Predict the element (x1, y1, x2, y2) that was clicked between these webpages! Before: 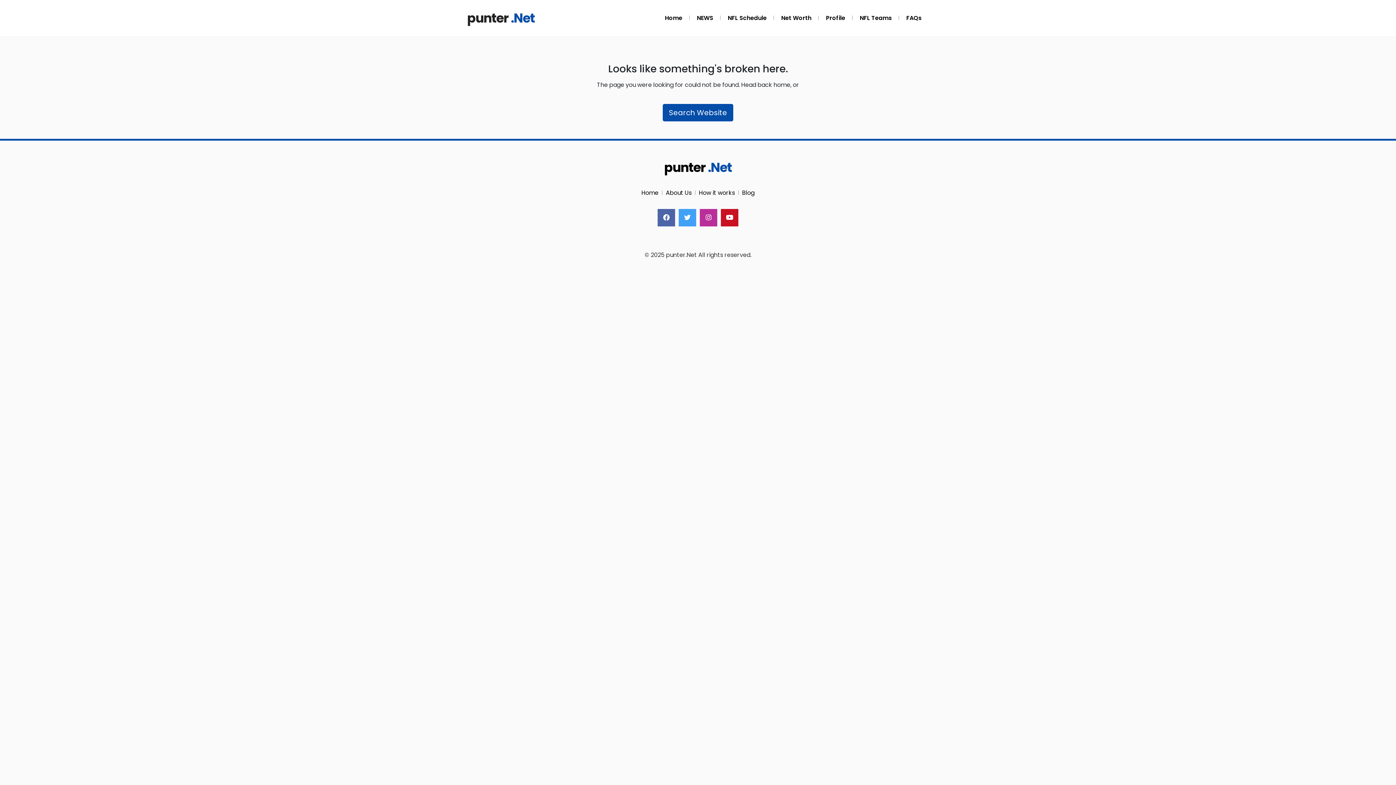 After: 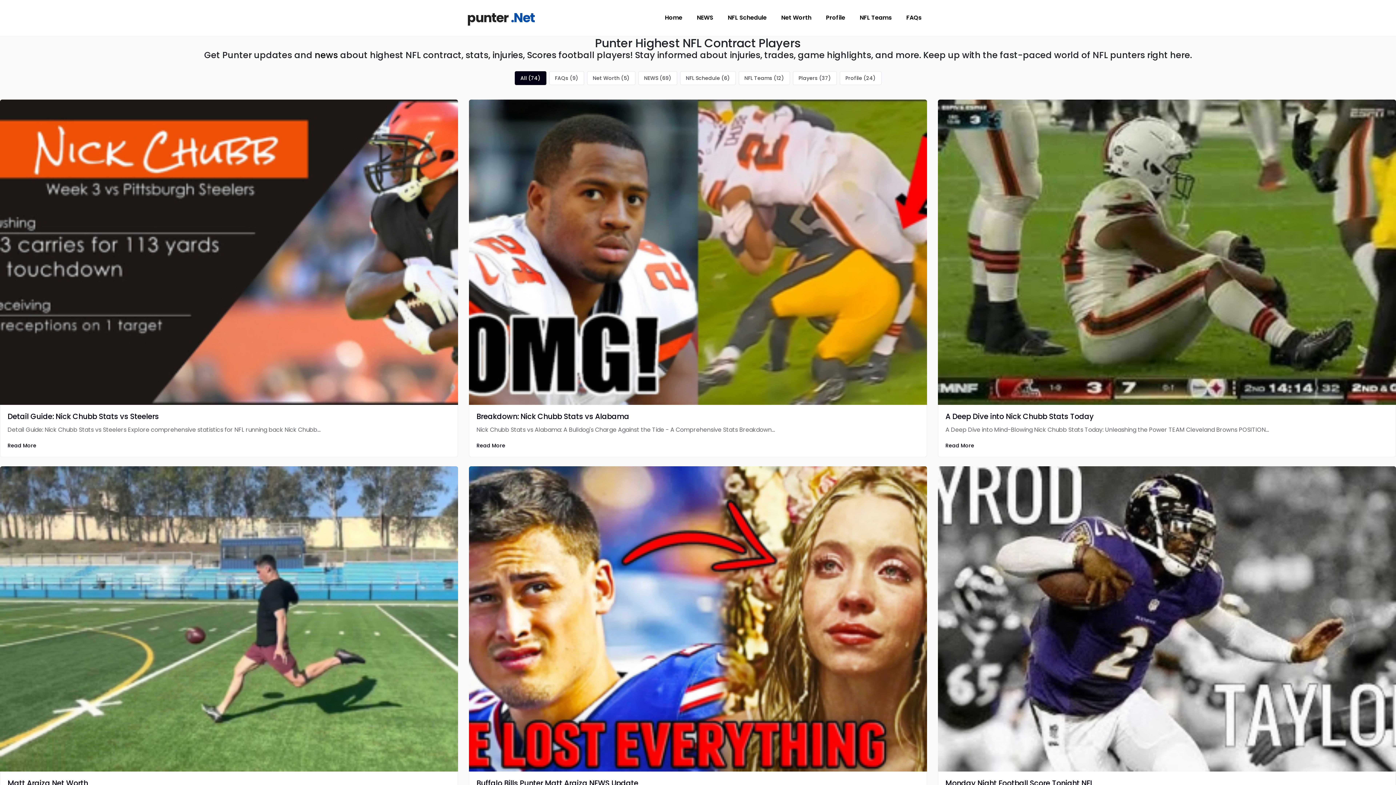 Action: bbox: (467, 8, 621, 27) label: punter .Net